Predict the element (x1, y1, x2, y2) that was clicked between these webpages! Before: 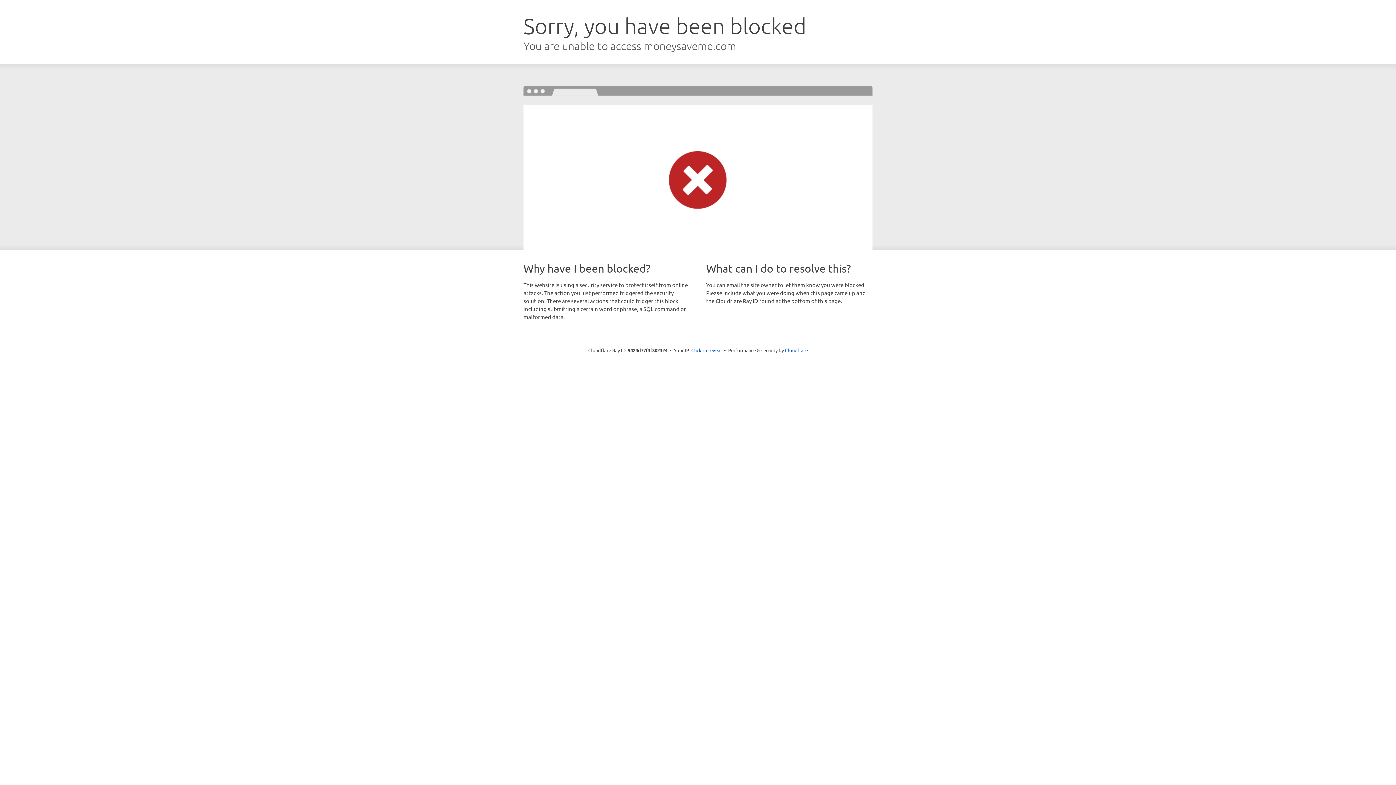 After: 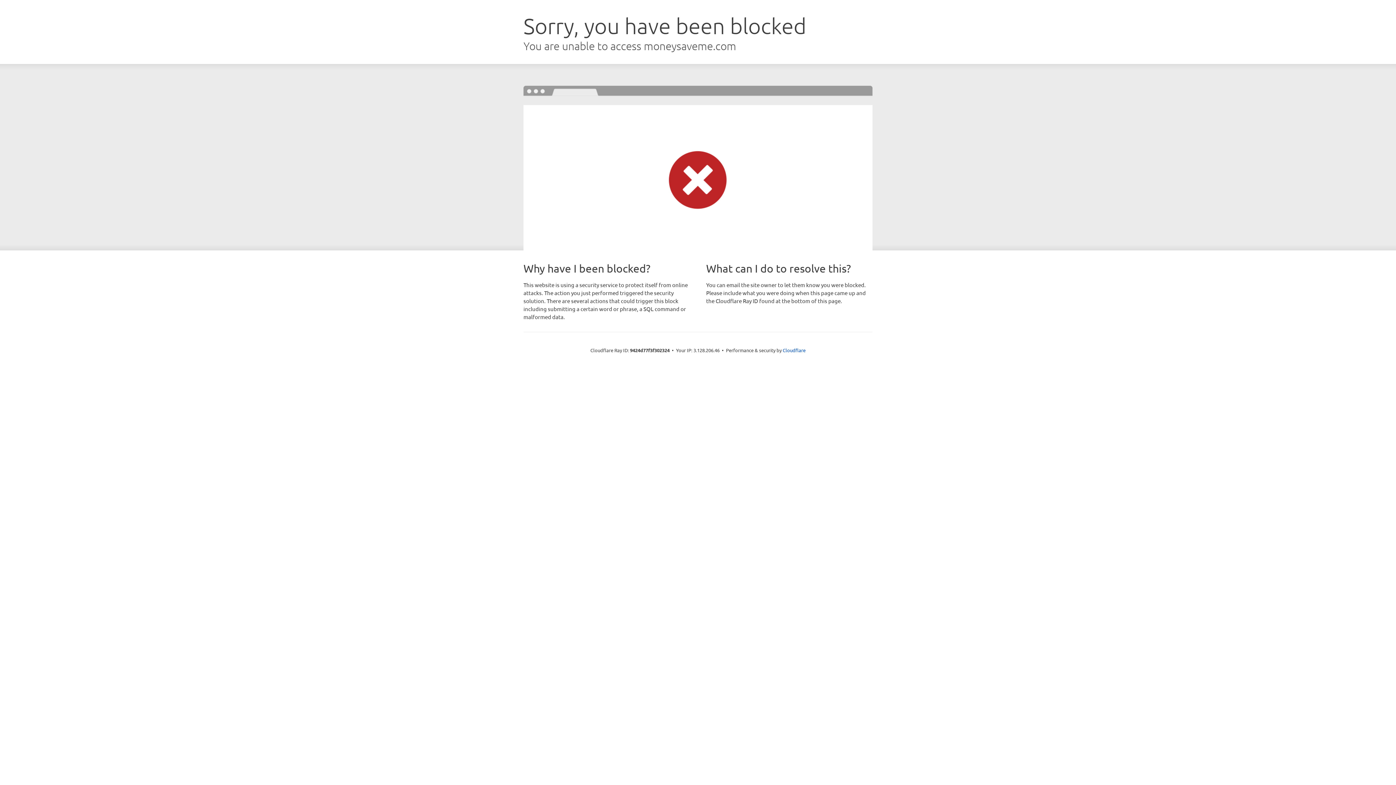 Action: label: Click to reveal bbox: (691, 346, 722, 353)